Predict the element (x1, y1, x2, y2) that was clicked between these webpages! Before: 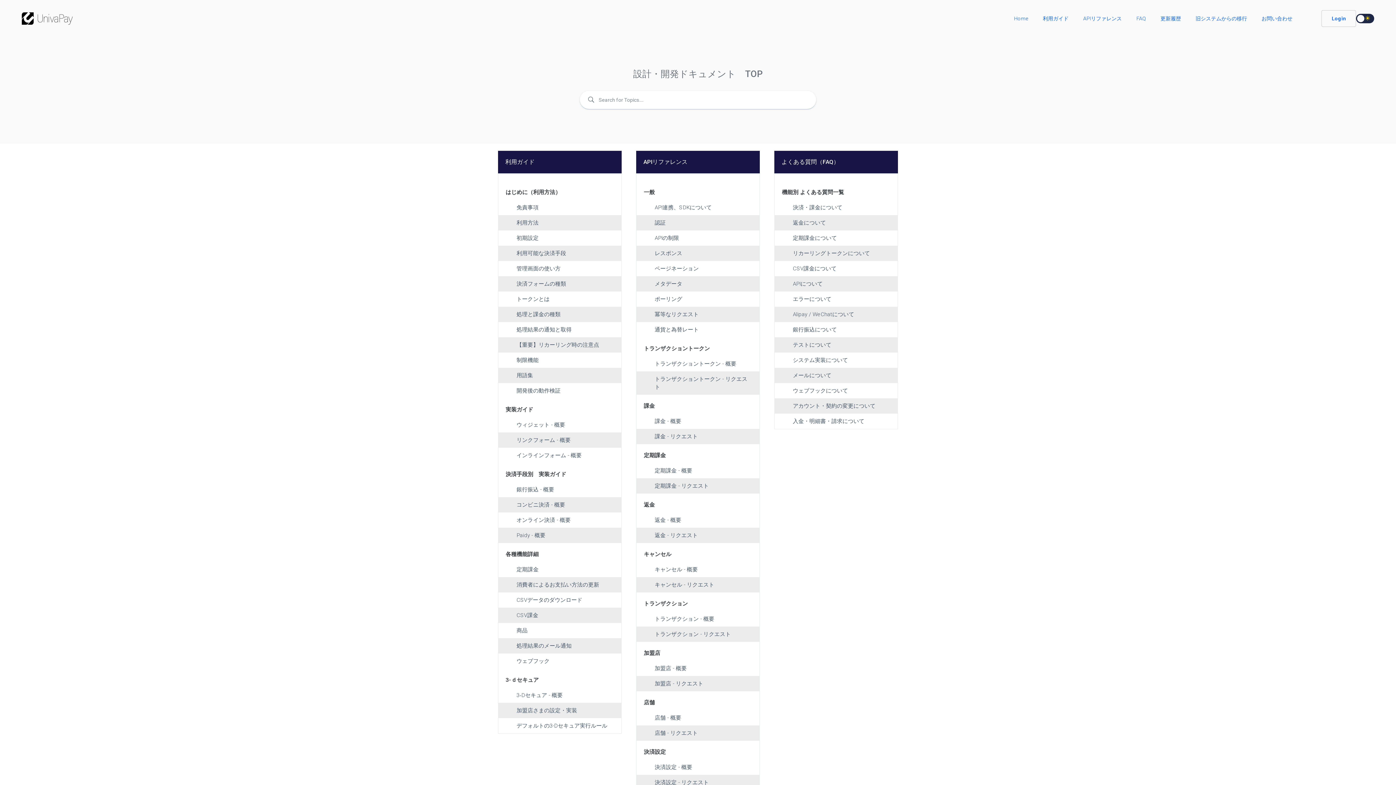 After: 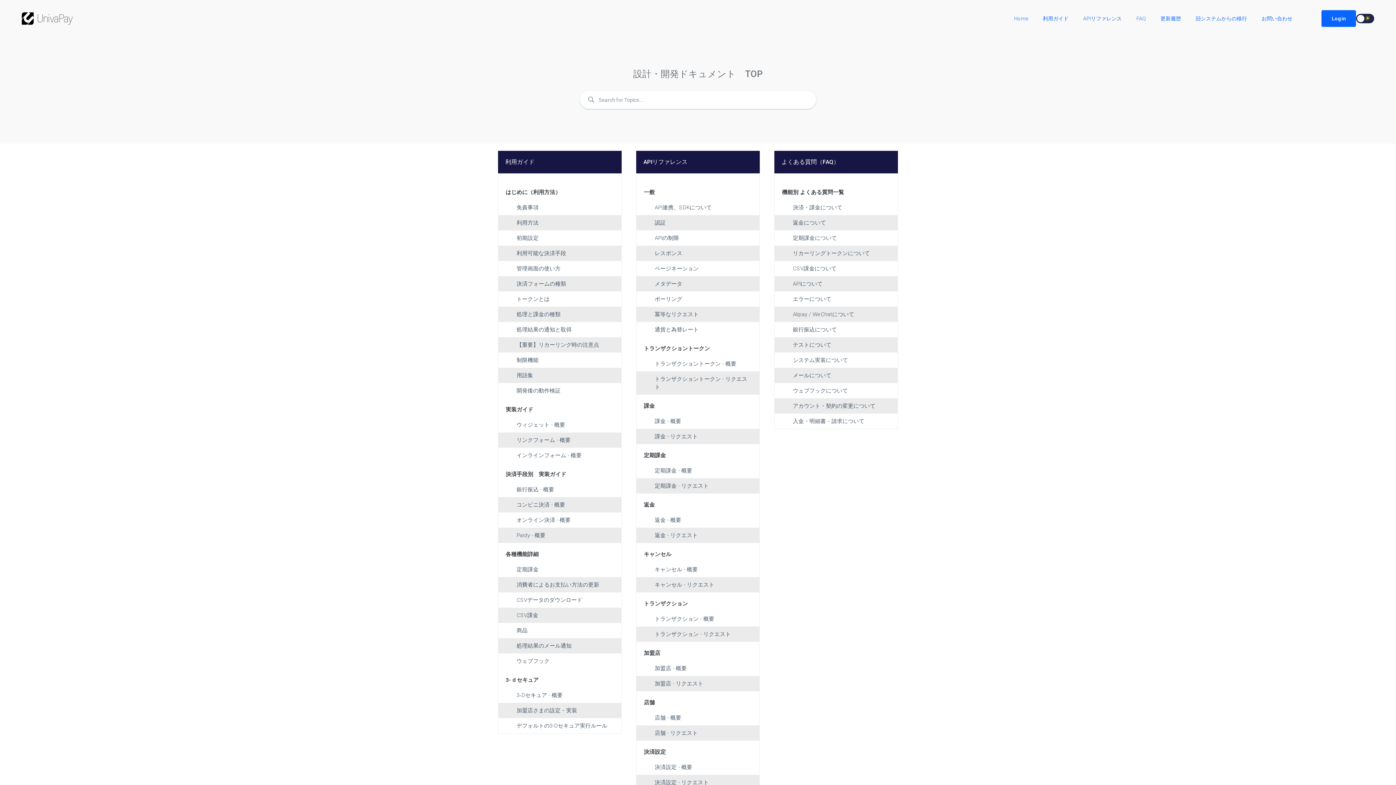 Action: bbox: (1321, 10, 1356, 26) label: Login